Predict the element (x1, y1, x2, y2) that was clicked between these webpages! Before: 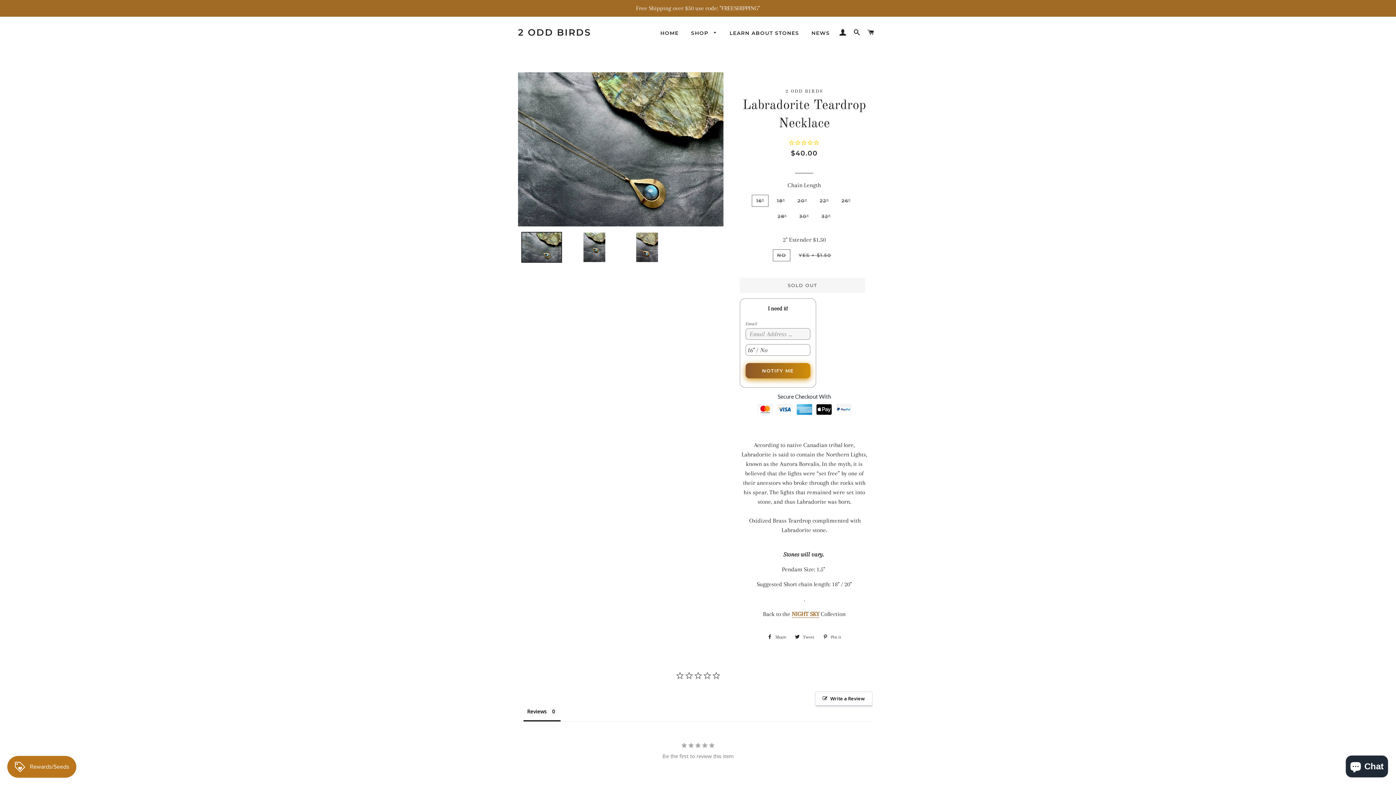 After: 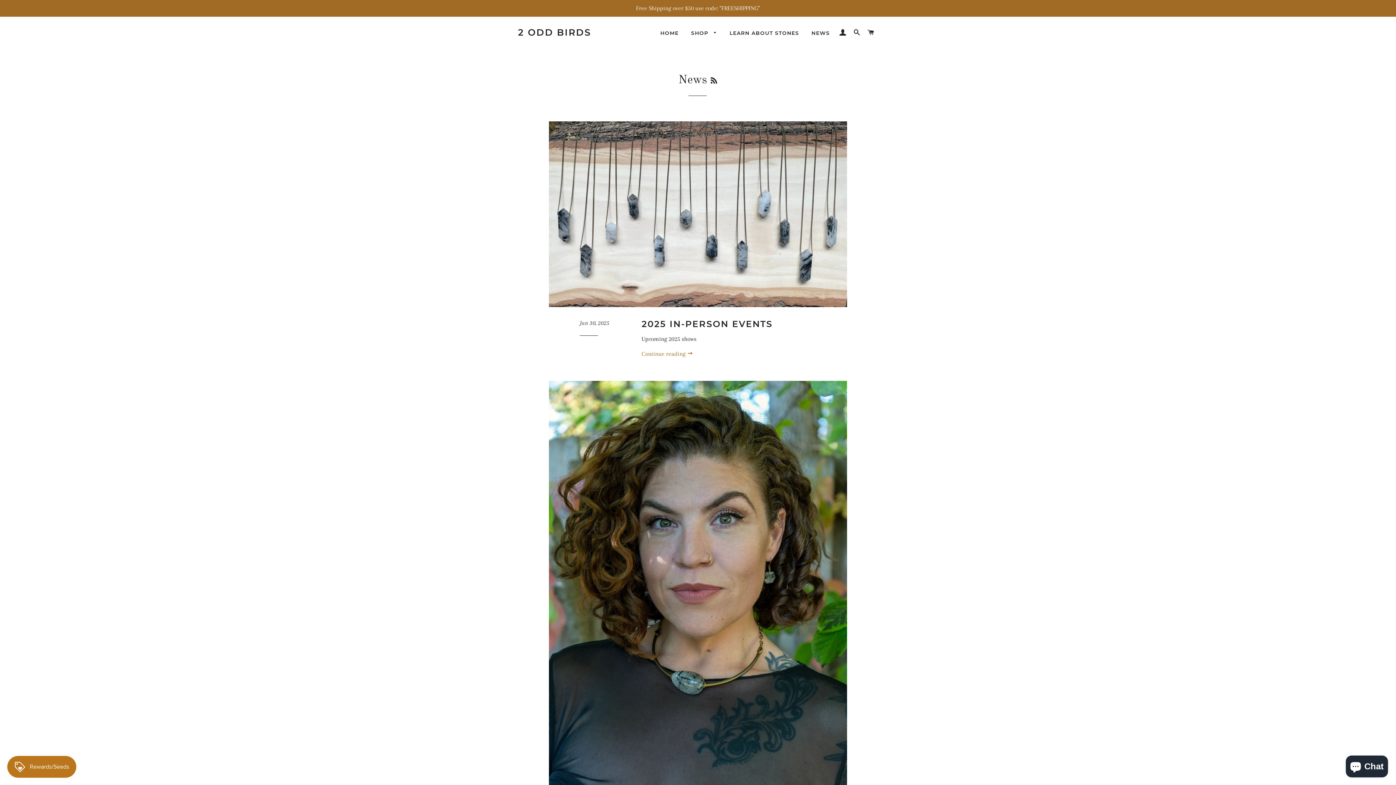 Action: bbox: (806, 24, 835, 42) label: NEWS